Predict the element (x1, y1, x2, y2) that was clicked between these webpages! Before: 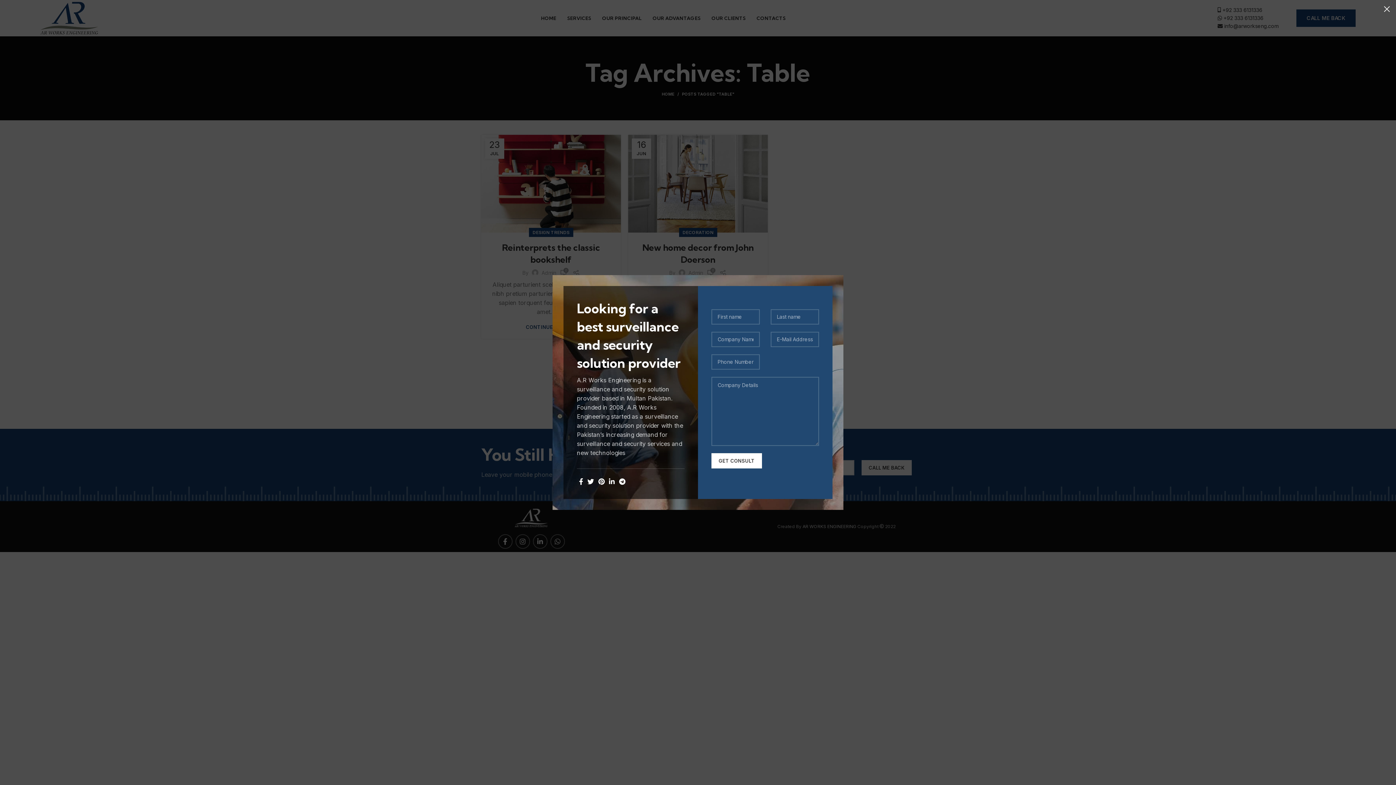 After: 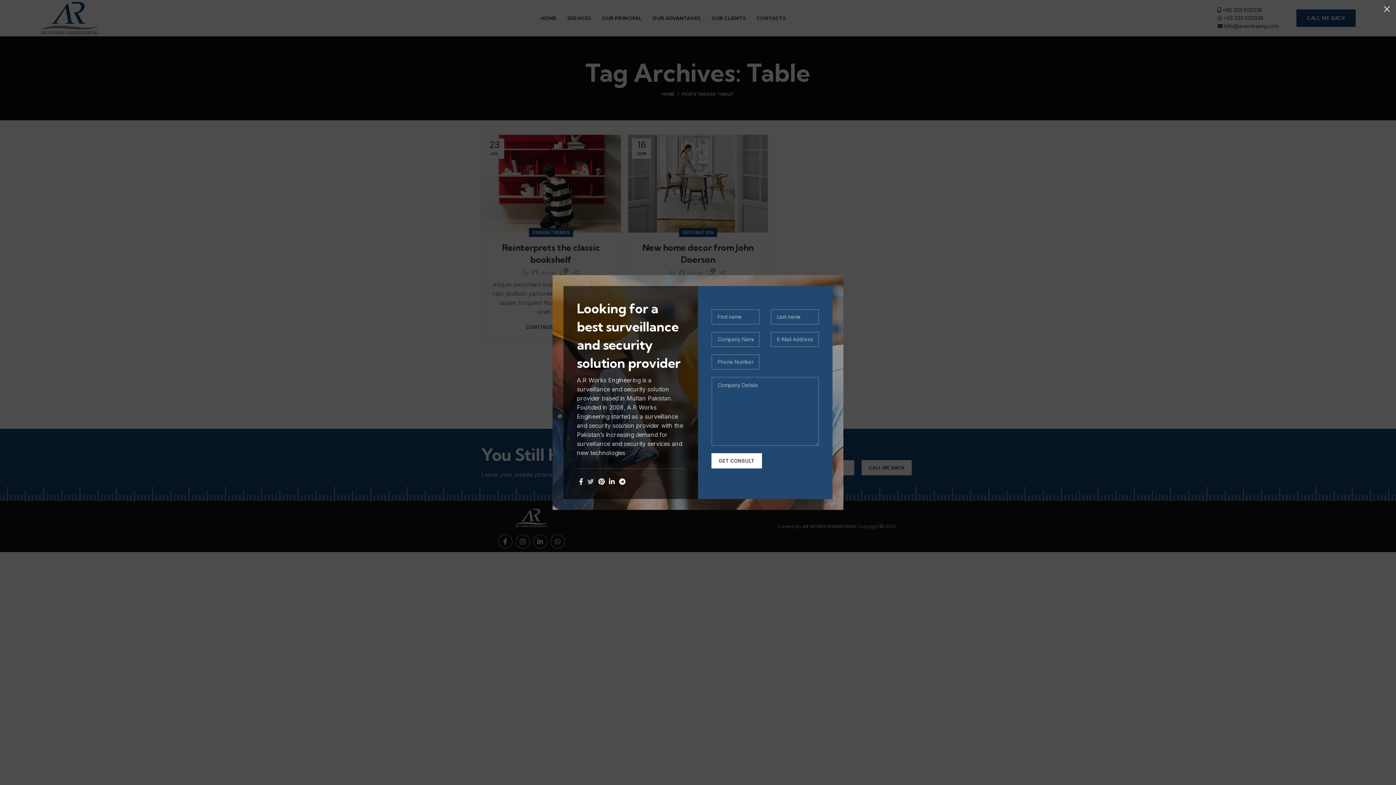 Action: bbox: (585, 476, 596, 487) label: Twitter social link